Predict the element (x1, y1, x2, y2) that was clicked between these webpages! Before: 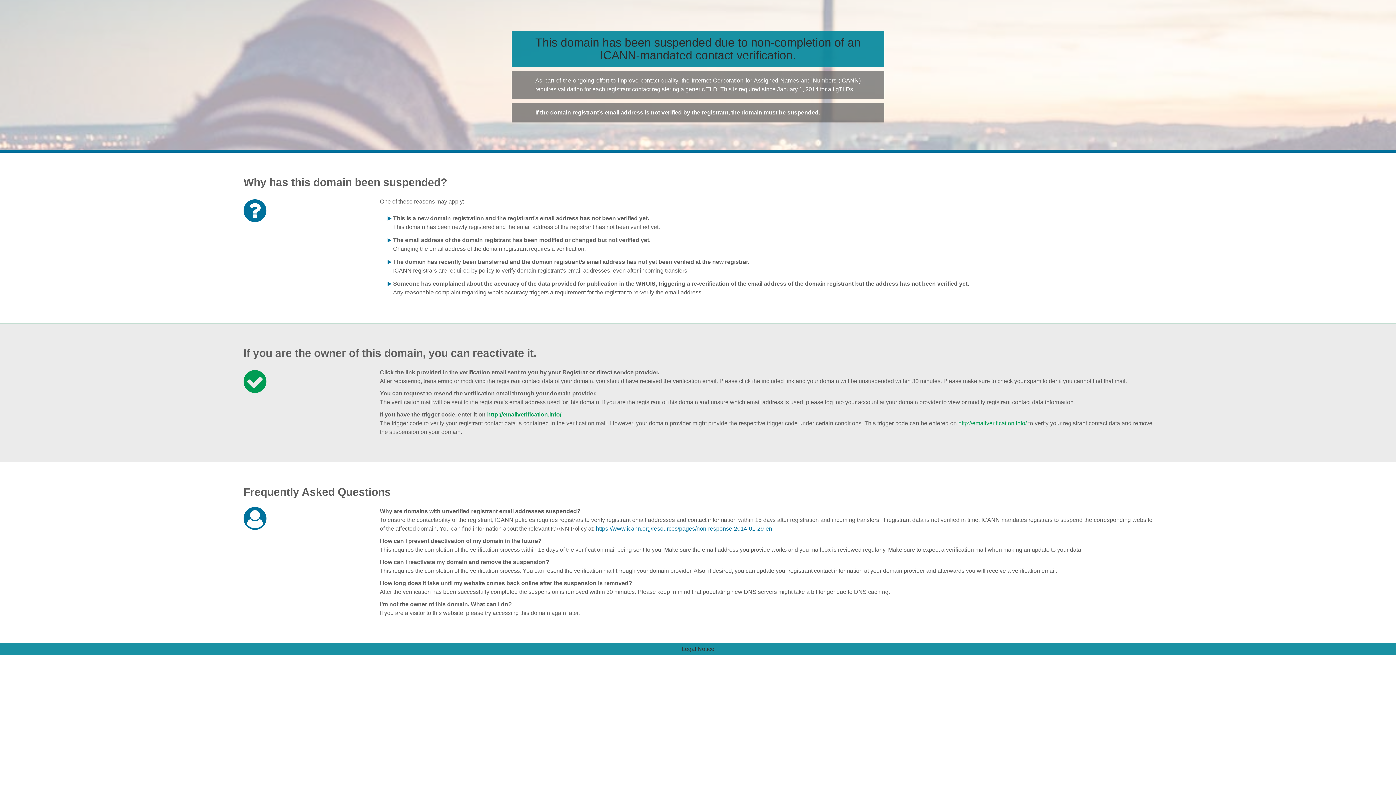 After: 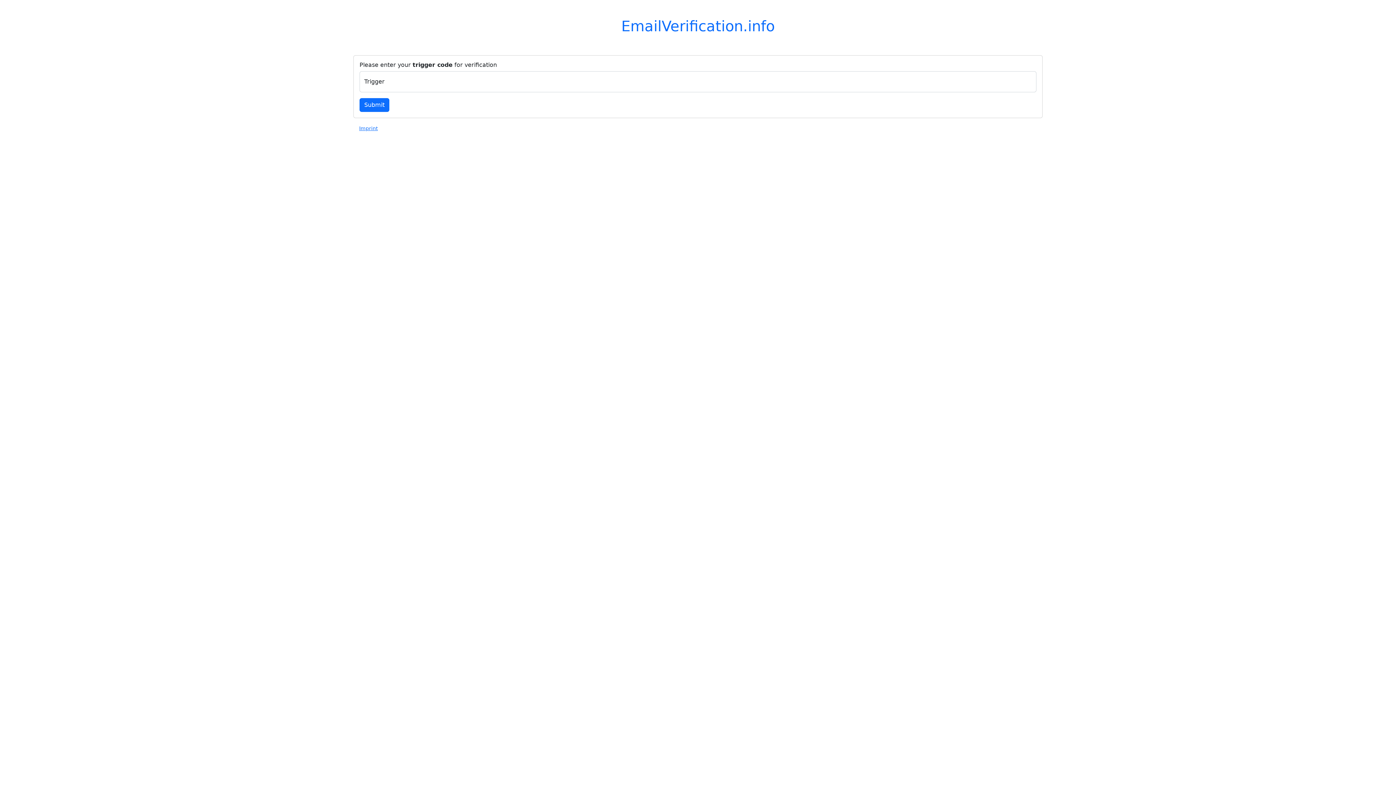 Action: label: http://emailverification.info/ bbox: (958, 420, 1027, 426)